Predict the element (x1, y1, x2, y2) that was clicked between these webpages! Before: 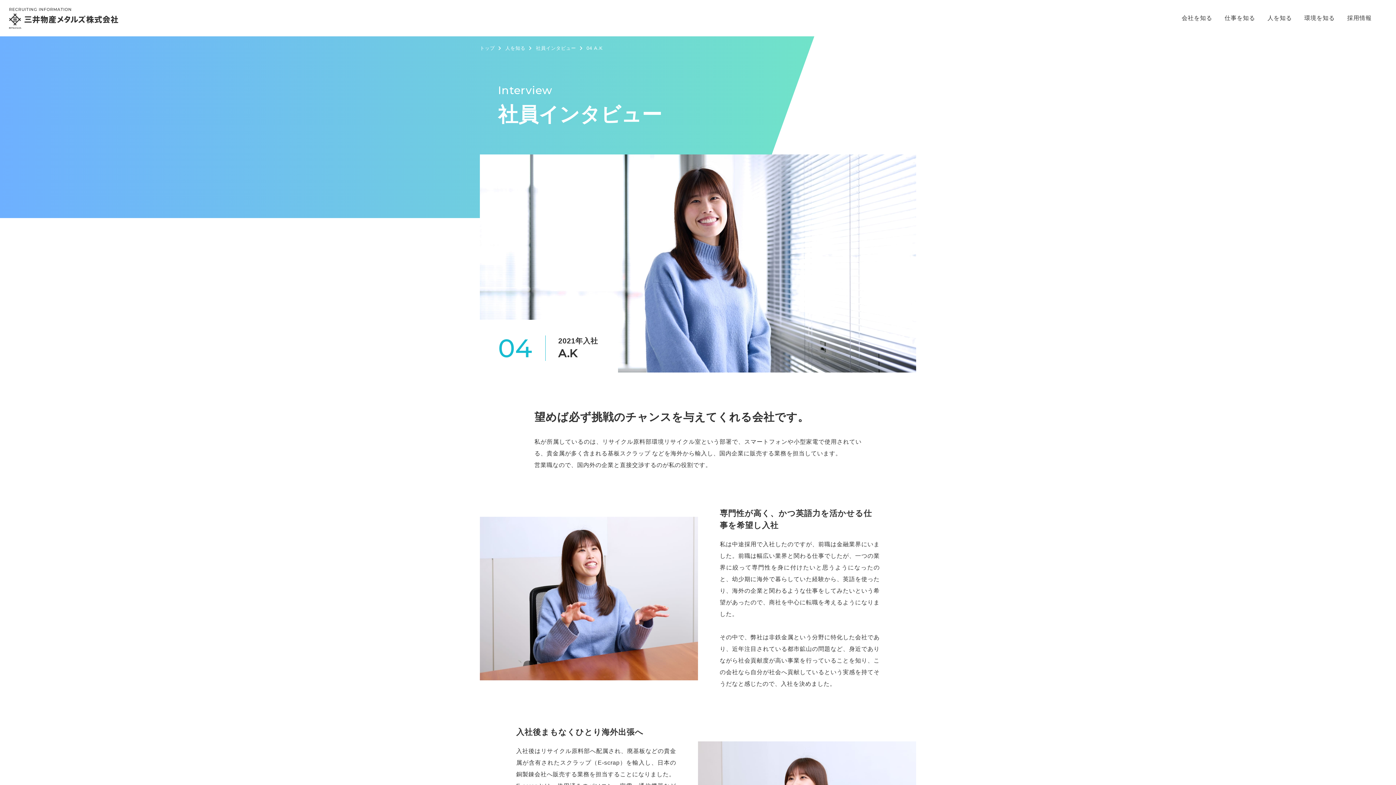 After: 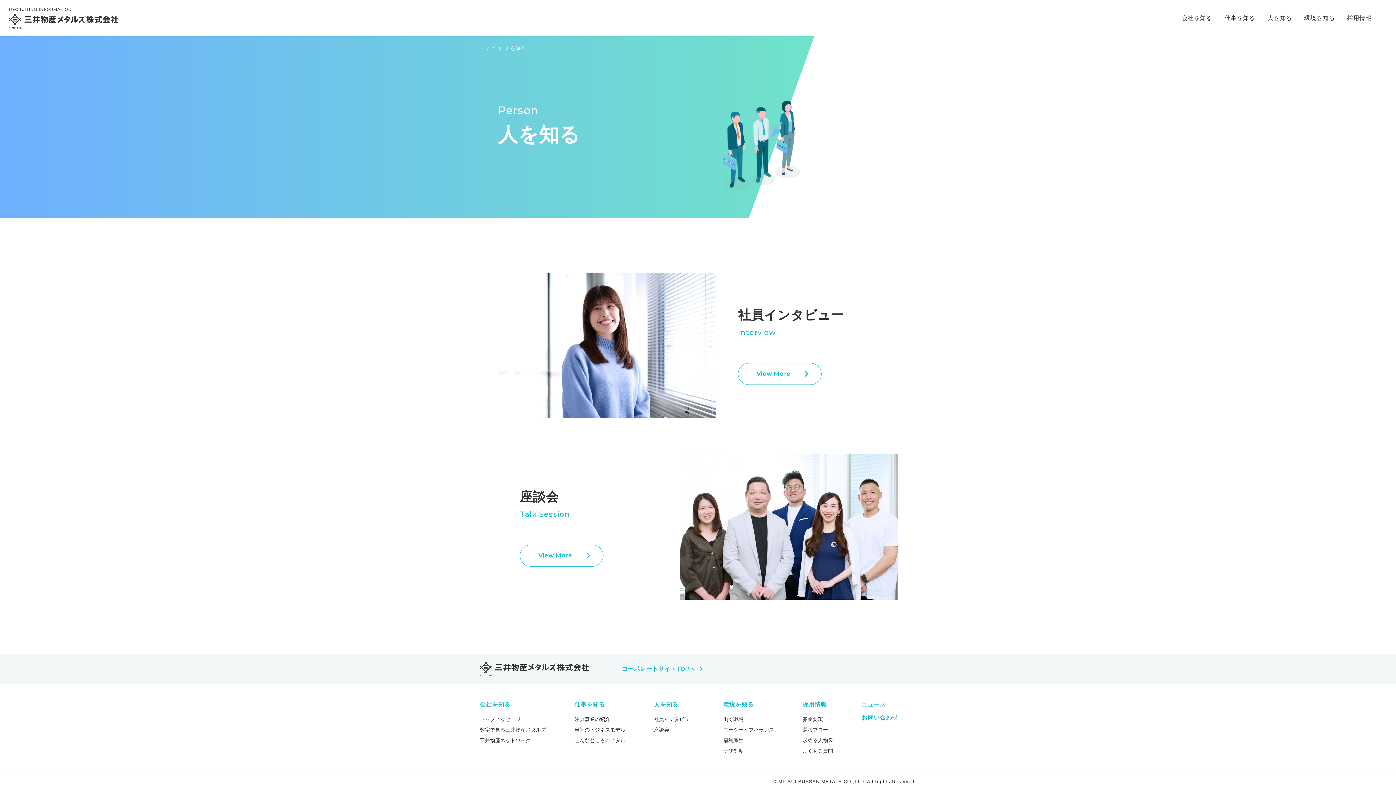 Action: bbox: (505, 45, 525, 50) label: 人を知る